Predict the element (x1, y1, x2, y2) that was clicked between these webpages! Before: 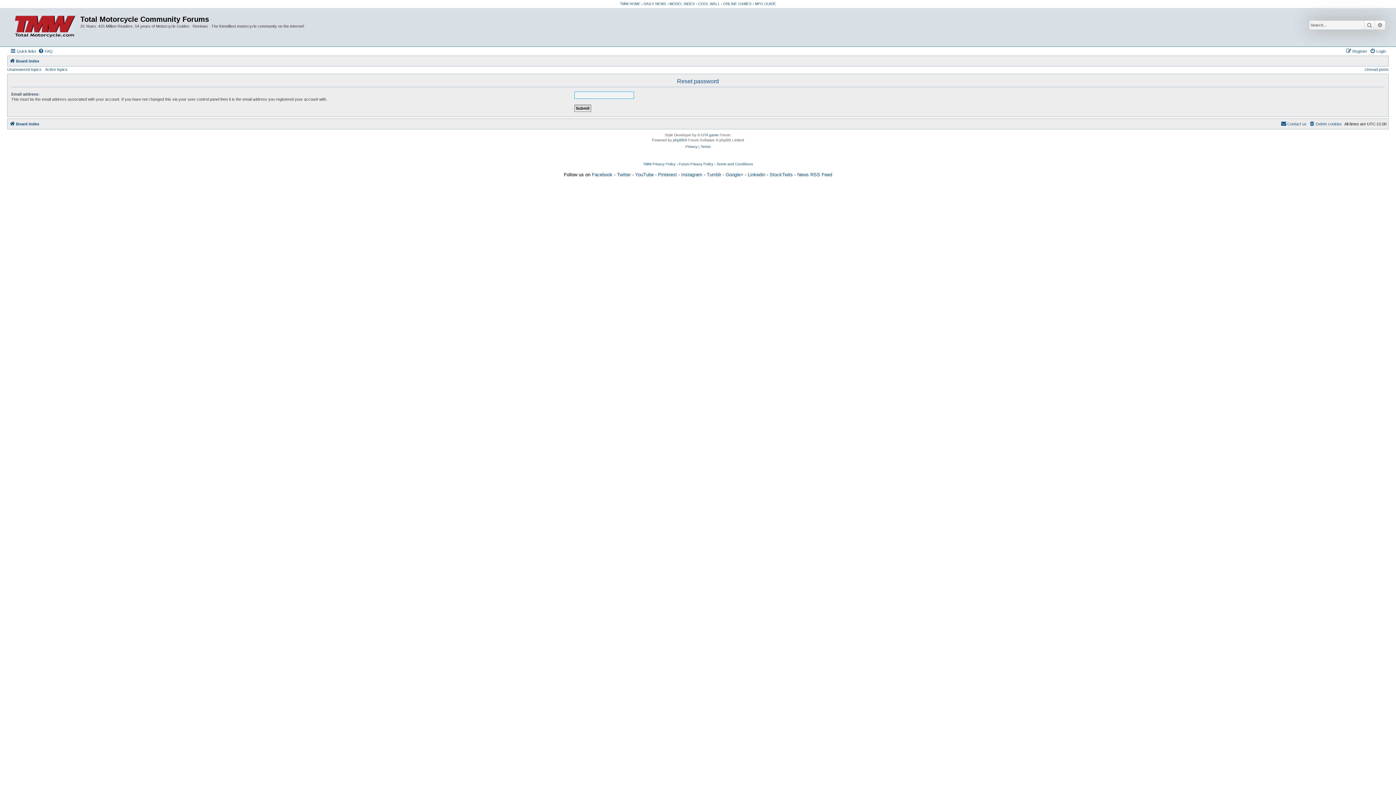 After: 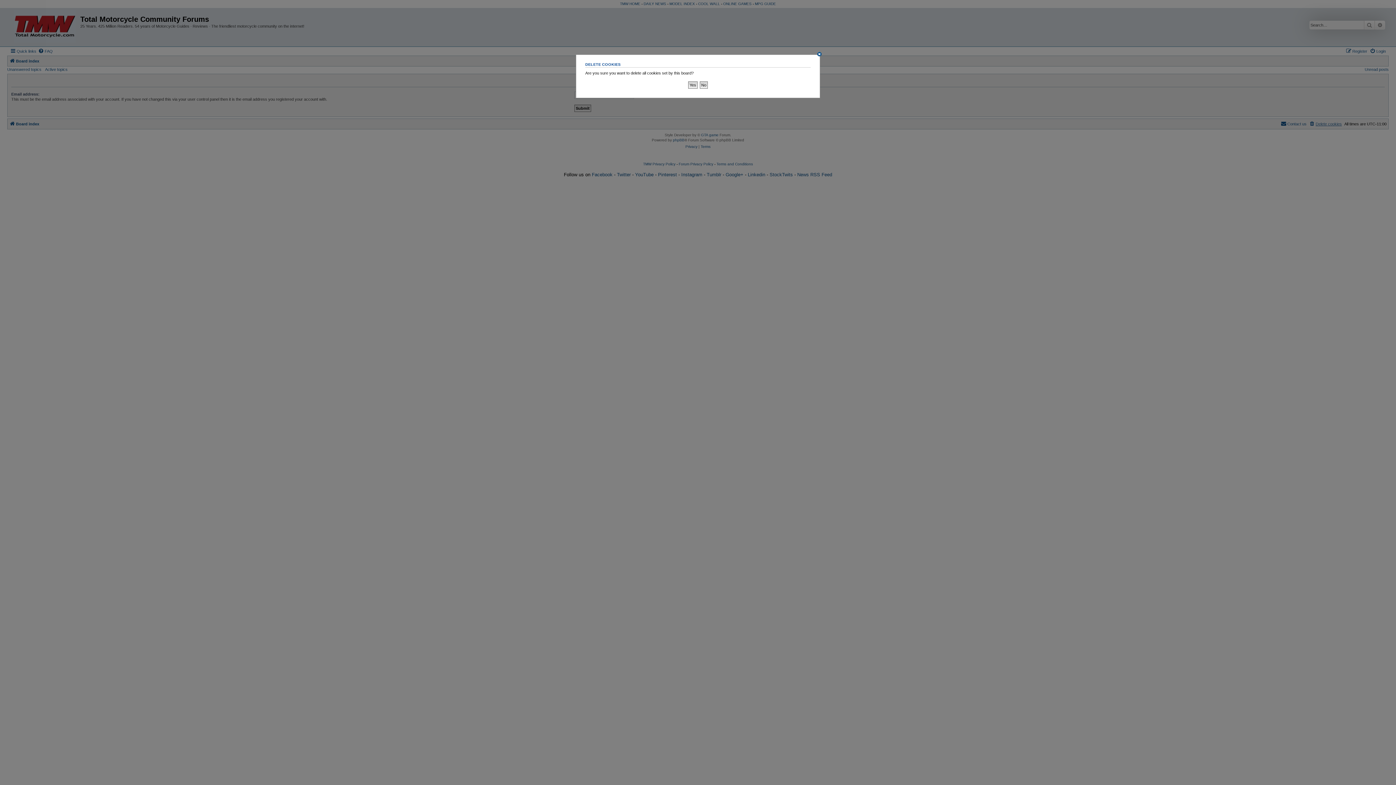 Action: label: Delete cookies bbox: (1309, 119, 1342, 128)